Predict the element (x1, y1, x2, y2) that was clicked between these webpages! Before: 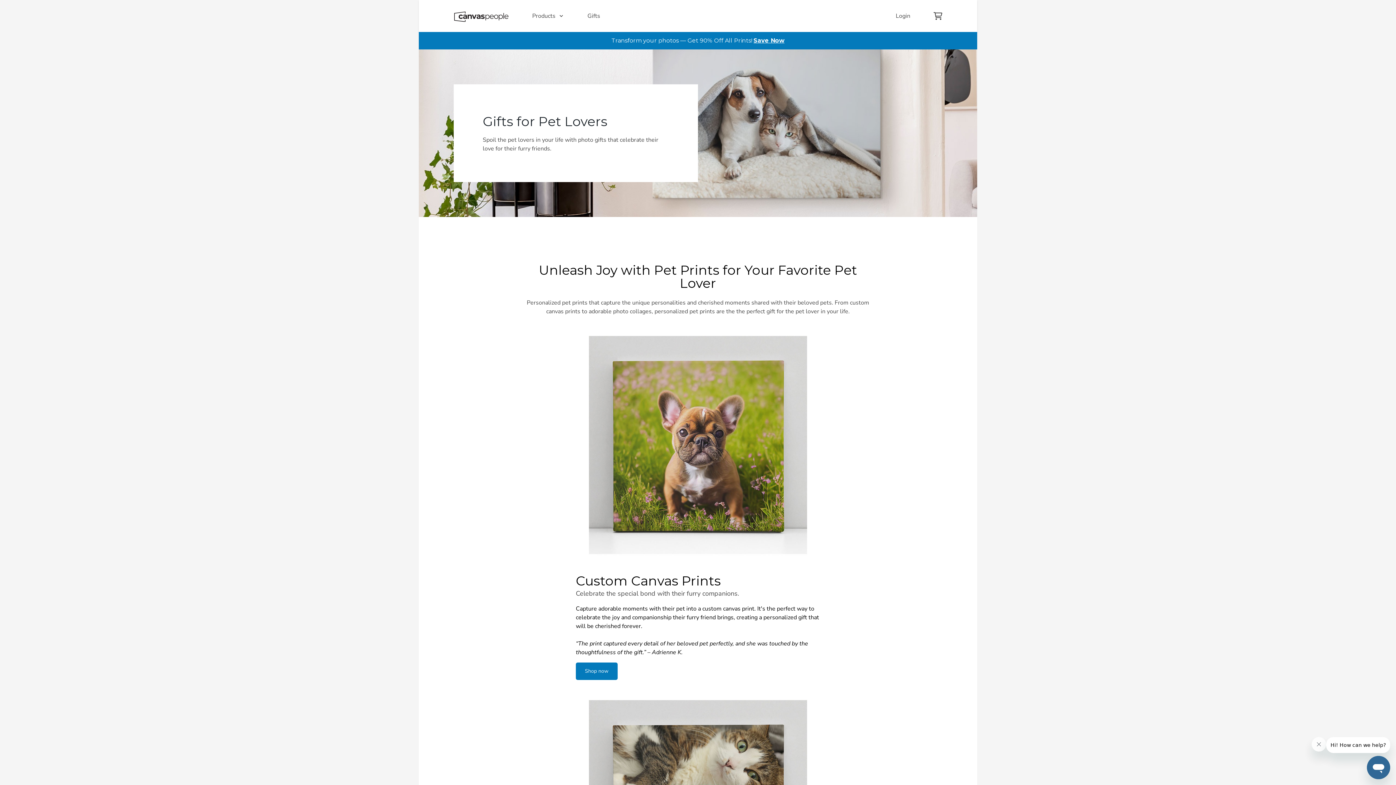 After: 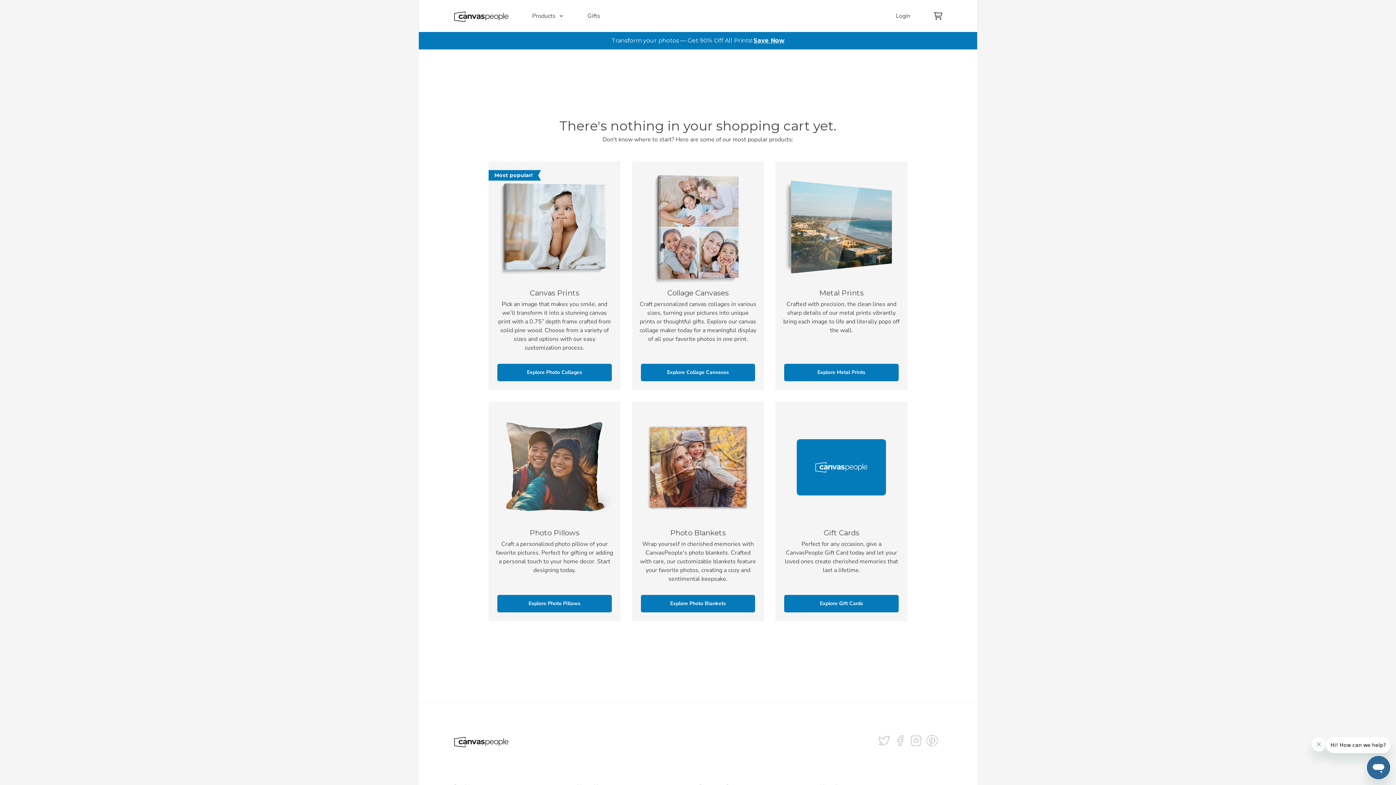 Action: bbox: (922, 0, 954, 32) label: View your cart